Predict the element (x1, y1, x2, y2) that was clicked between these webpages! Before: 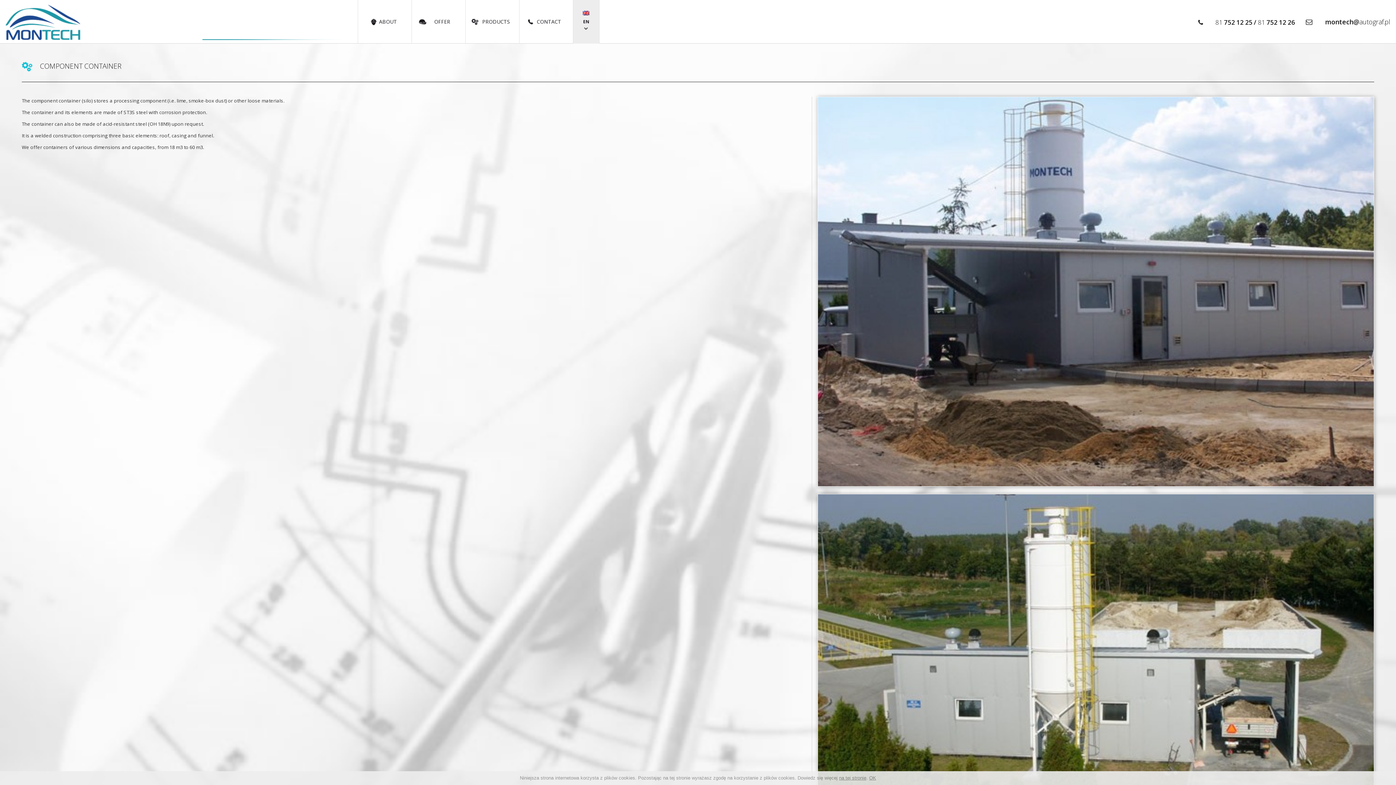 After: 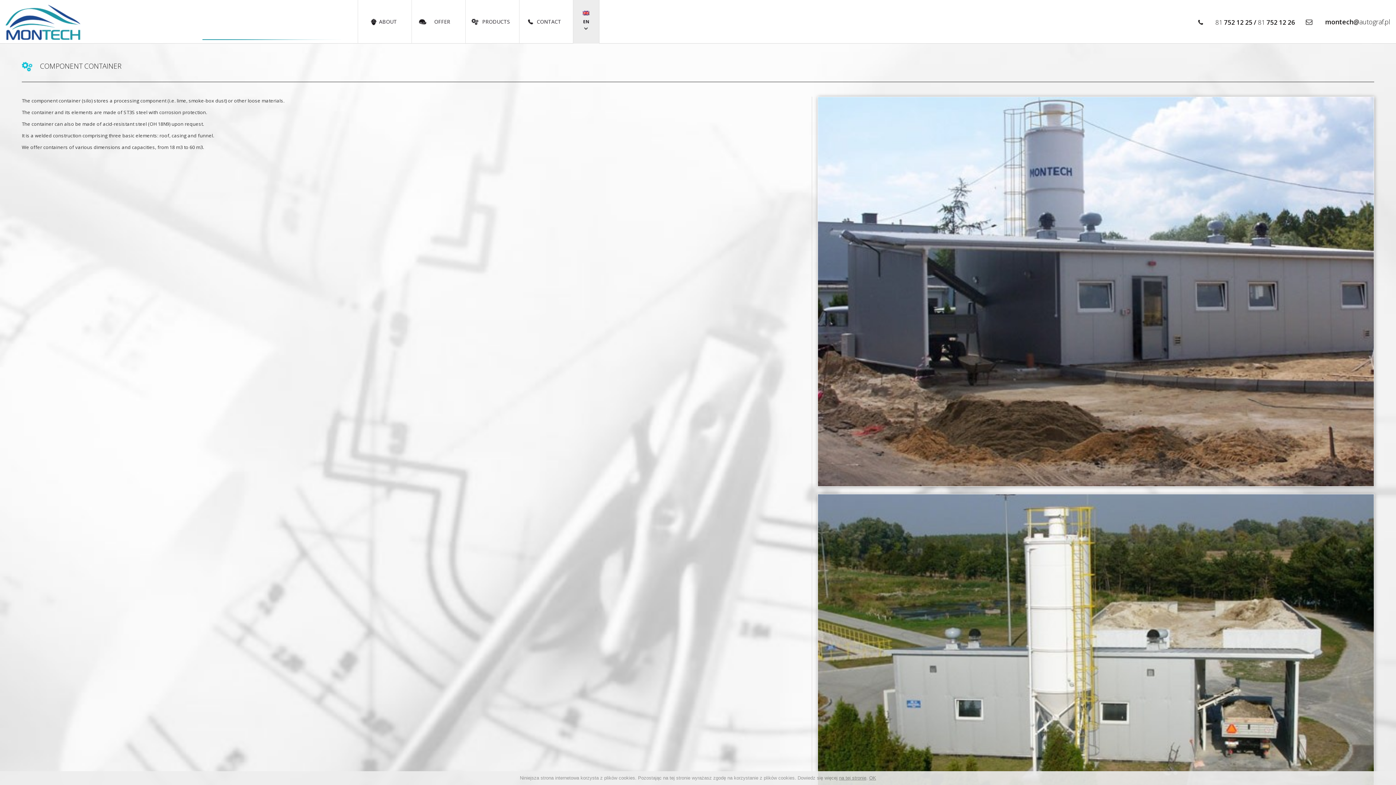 Action: bbox: (1215, 18, 1295, 26) label: 81 752 12 25 / 81 752 12 26